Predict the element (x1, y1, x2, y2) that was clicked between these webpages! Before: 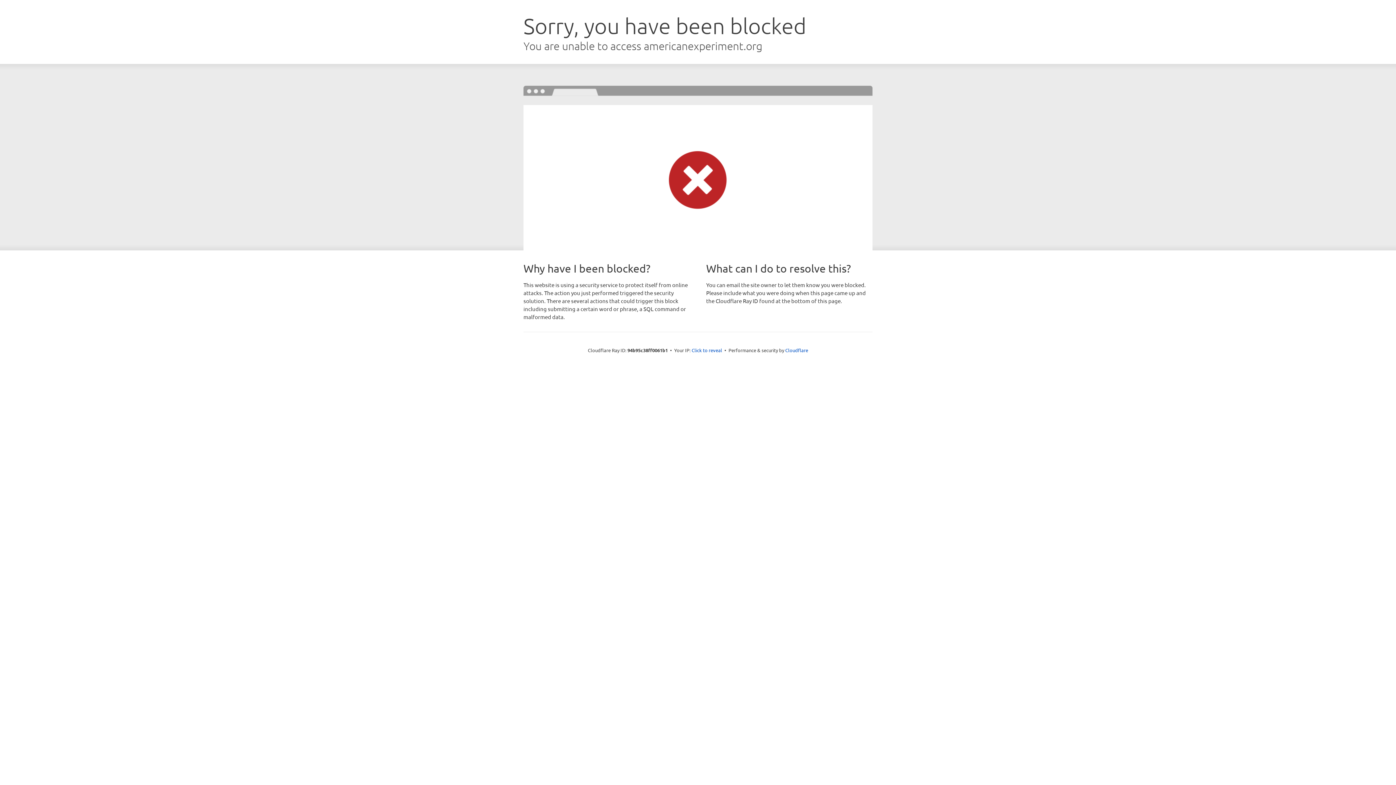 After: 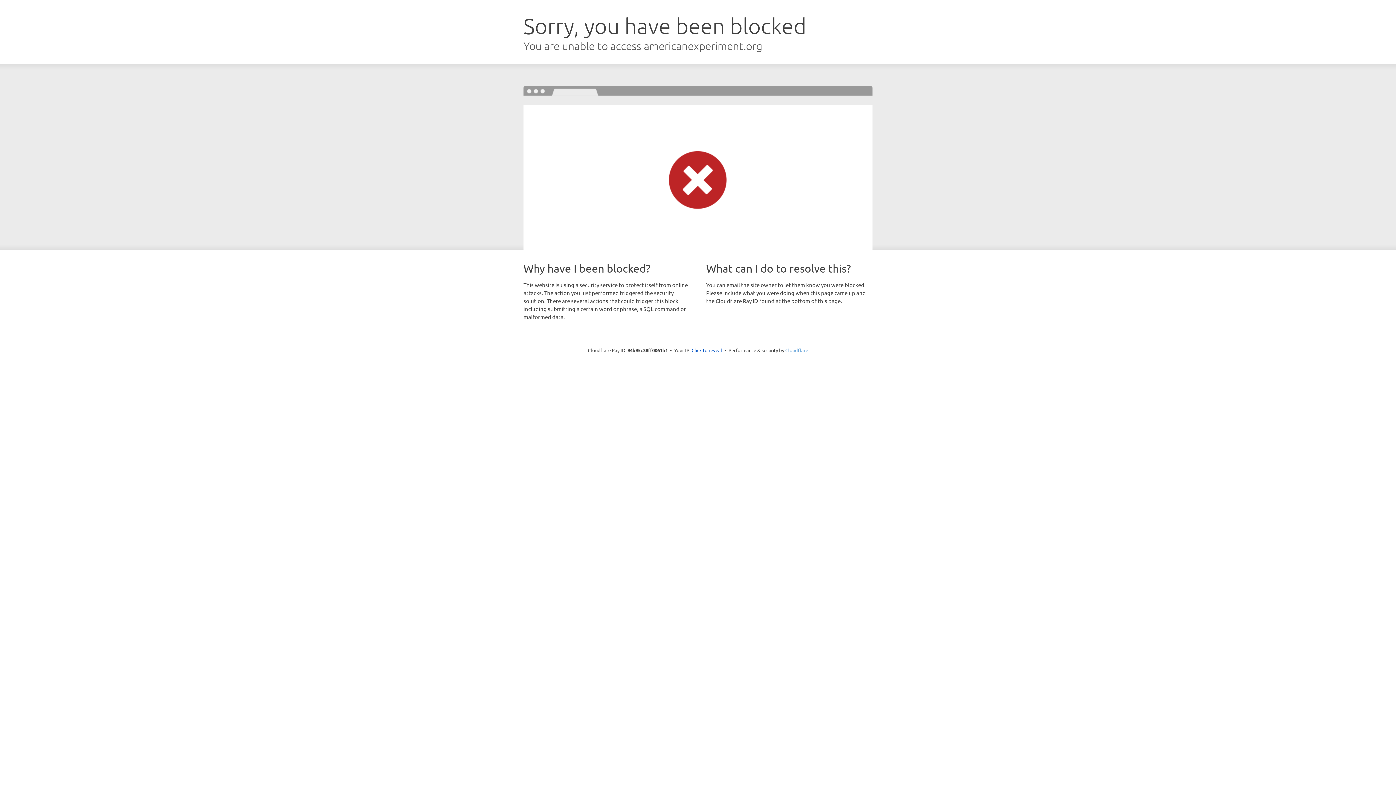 Action: bbox: (785, 347, 808, 353) label: Cloudflare